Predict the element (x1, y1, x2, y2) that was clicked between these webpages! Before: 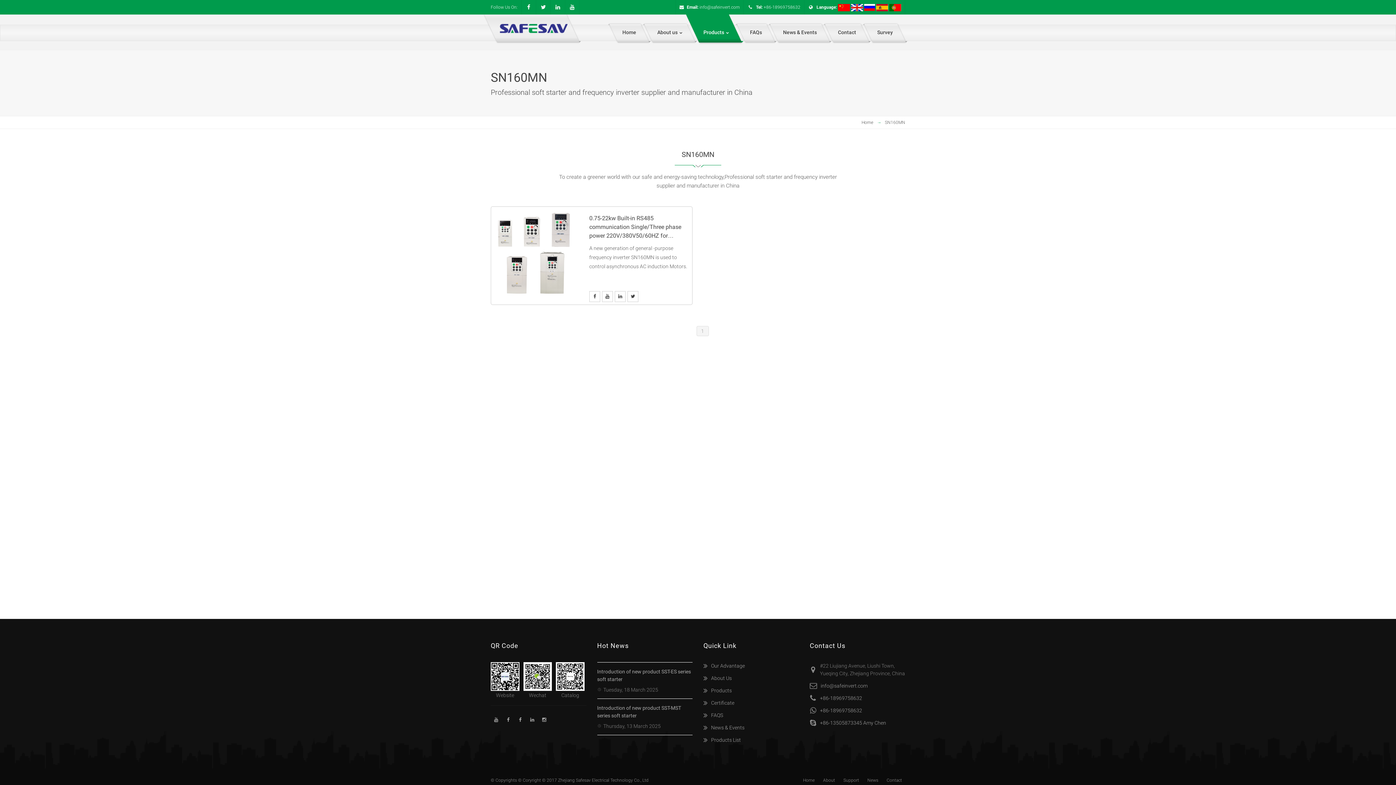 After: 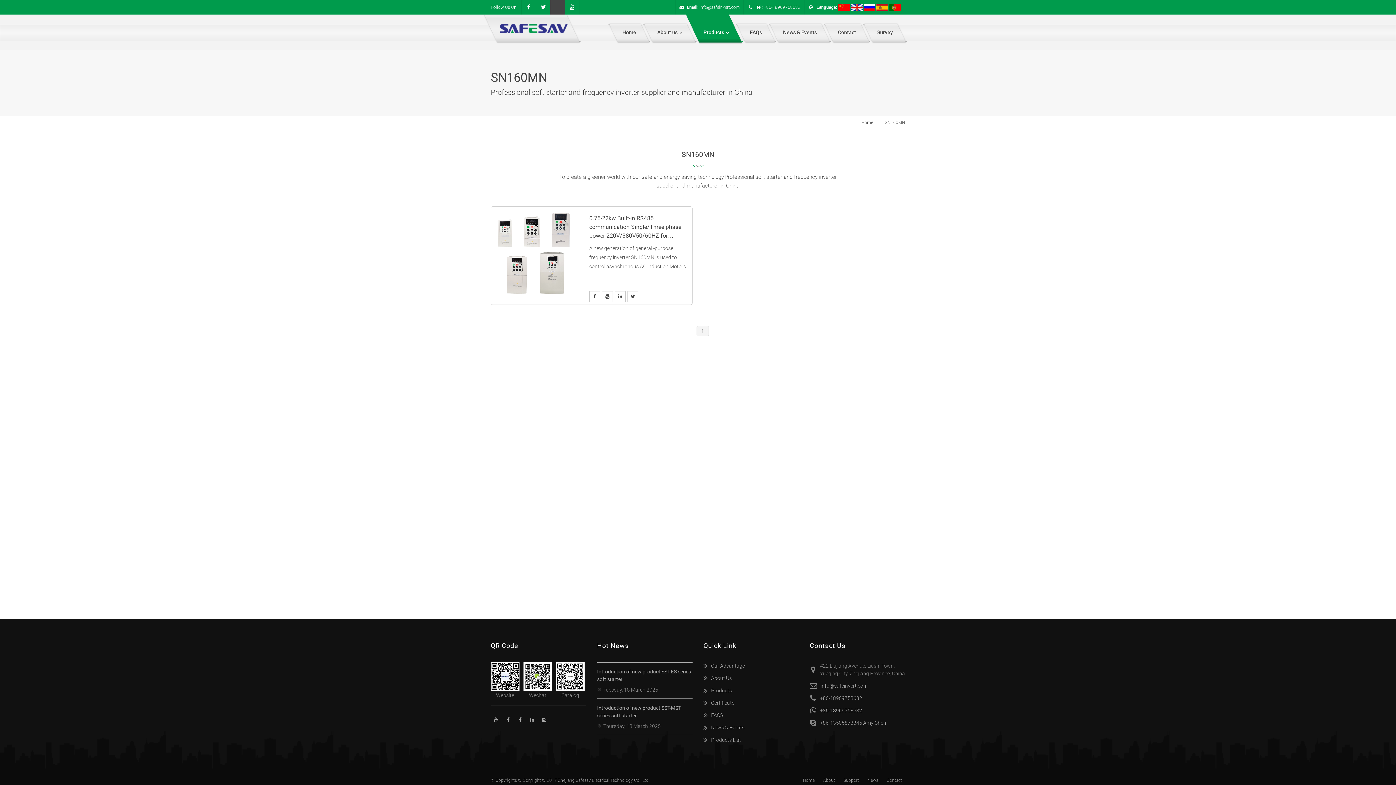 Action: bbox: (550, 0, 565, 14)